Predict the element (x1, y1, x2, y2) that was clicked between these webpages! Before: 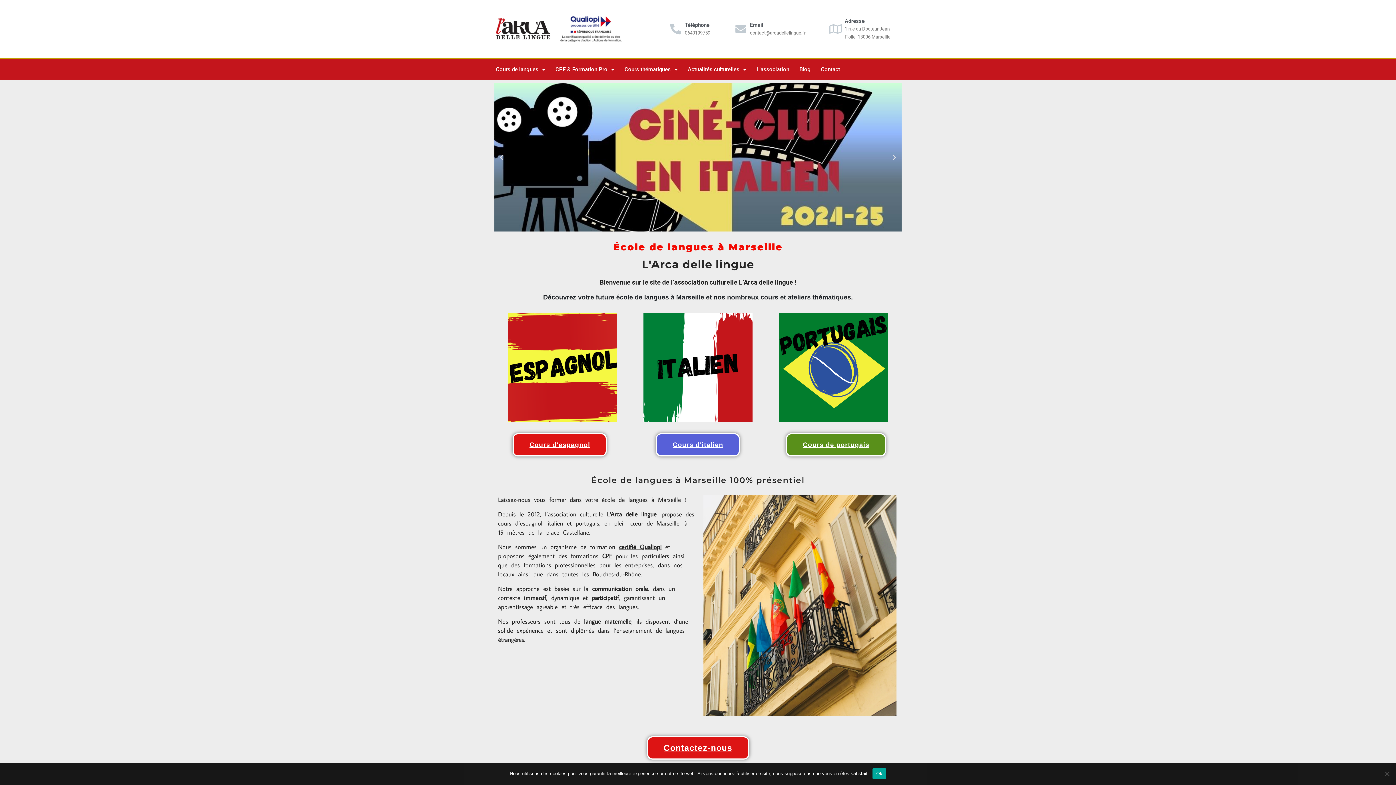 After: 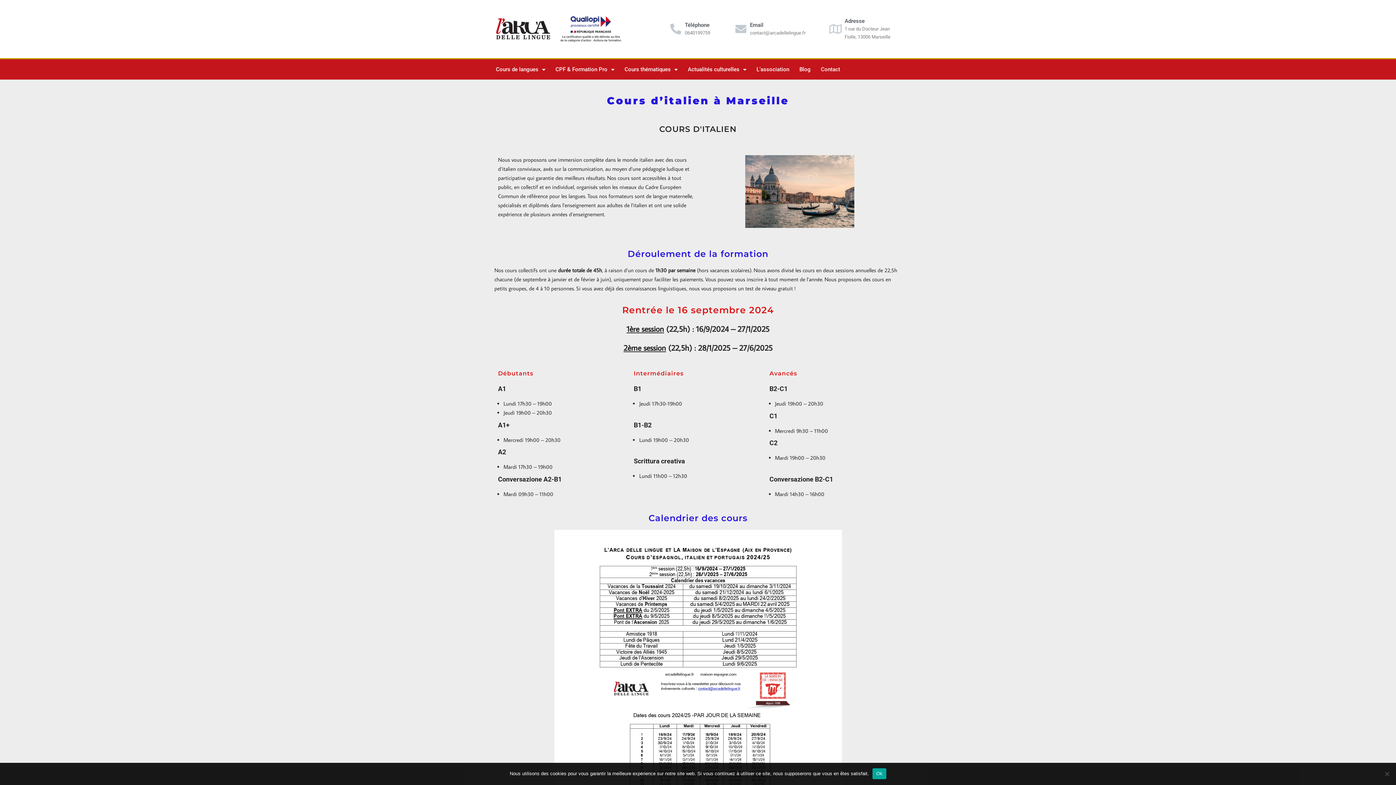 Action: label: Cours d'italien bbox: (656, 433, 740, 456)